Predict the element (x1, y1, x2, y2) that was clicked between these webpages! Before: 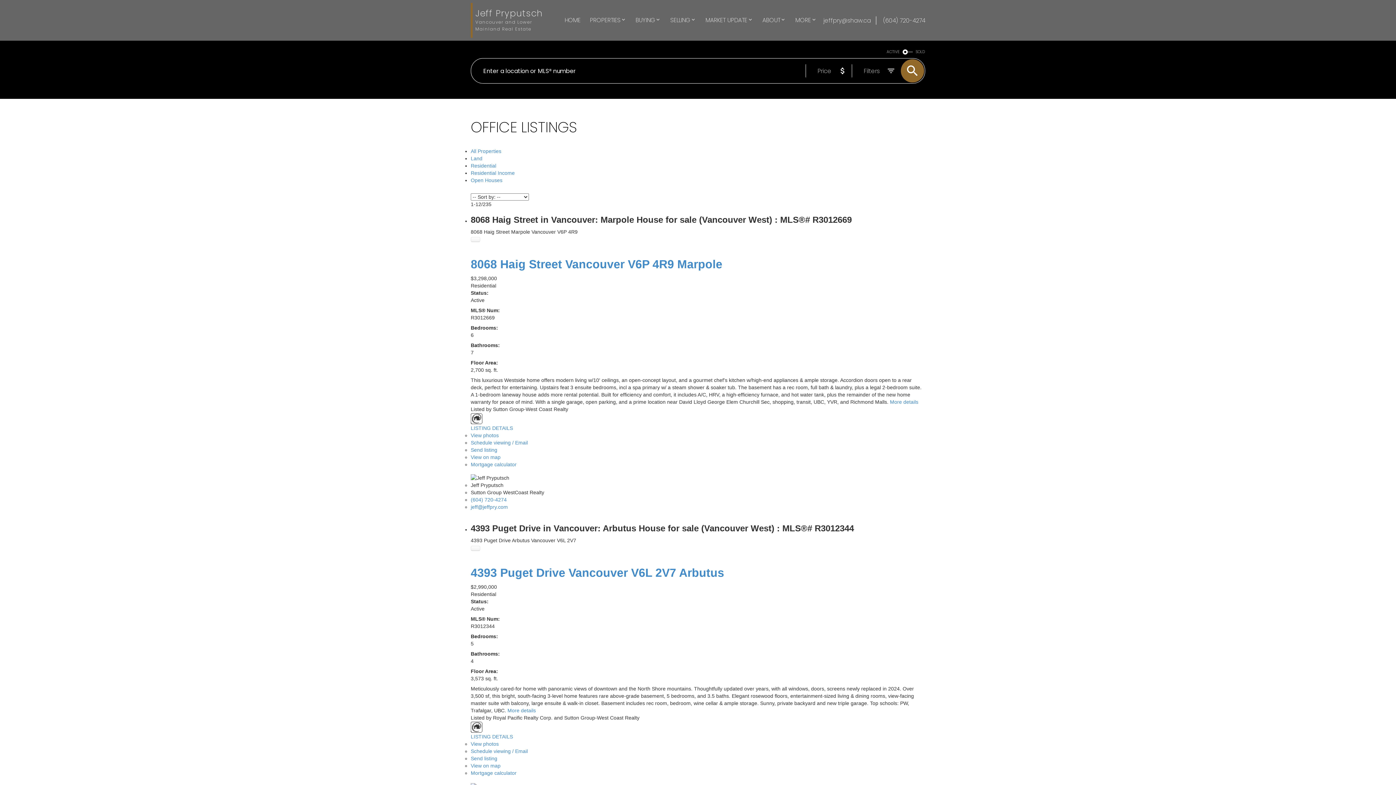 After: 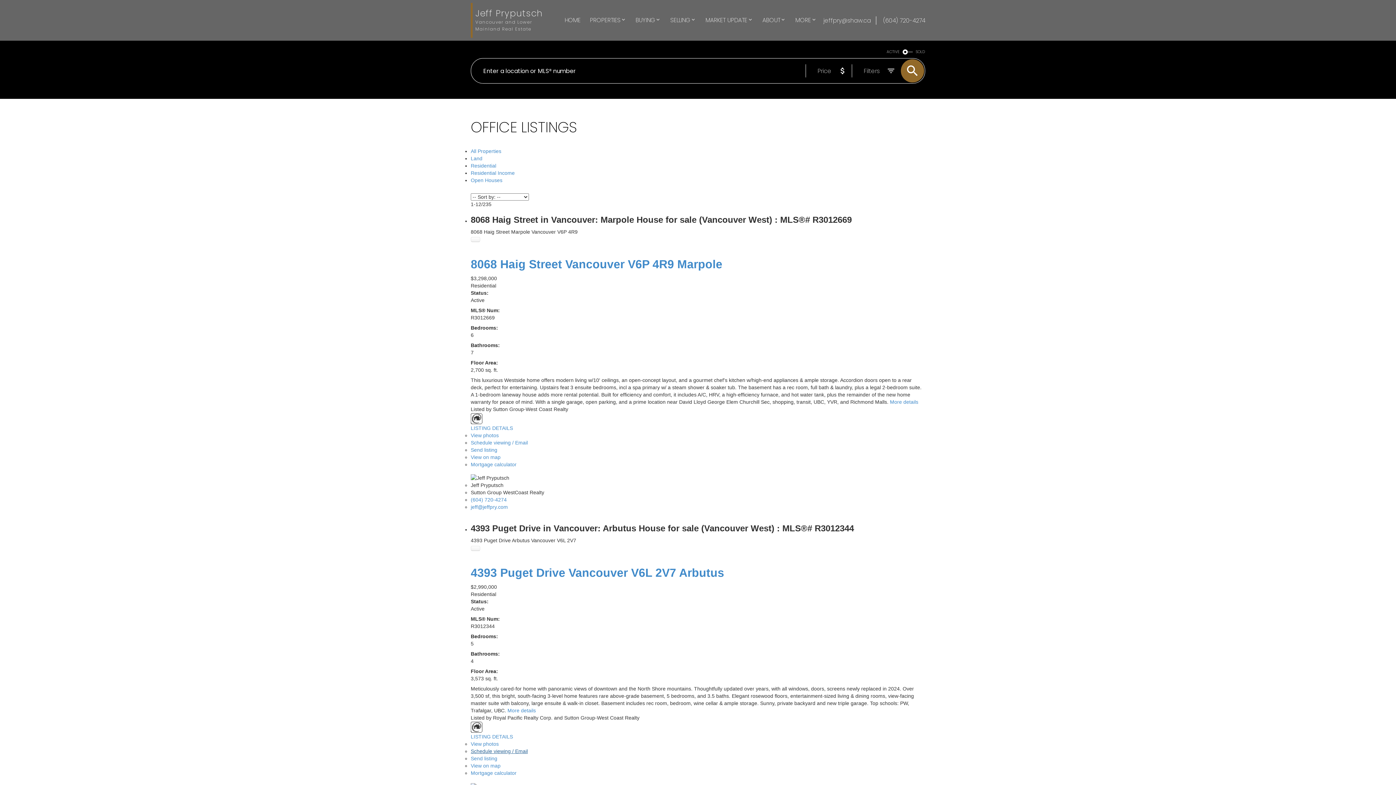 Action: label: Schedule viewing / Email bbox: (470, 748, 528, 754)